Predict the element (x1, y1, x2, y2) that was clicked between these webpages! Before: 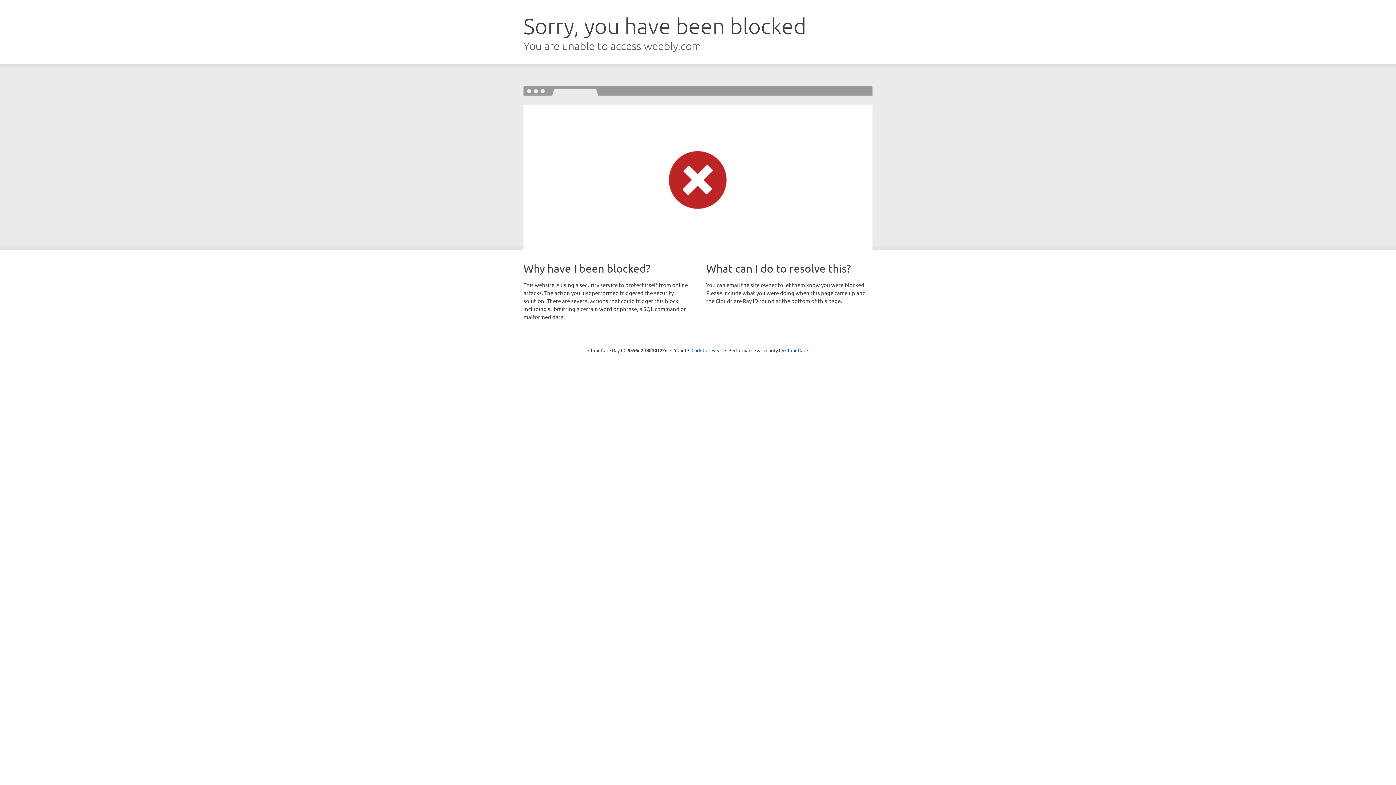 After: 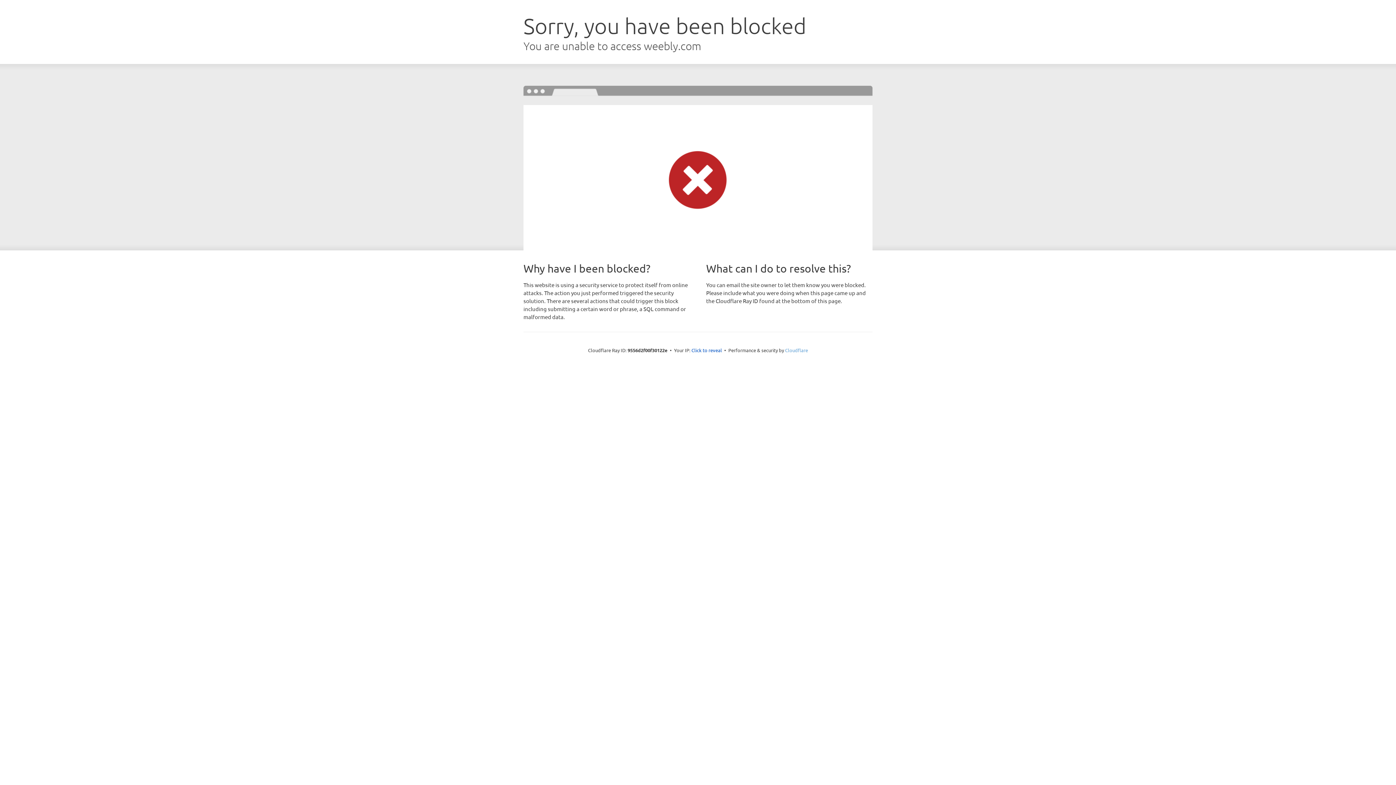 Action: bbox: (785, 347, 808, 353) label: Cloudflare